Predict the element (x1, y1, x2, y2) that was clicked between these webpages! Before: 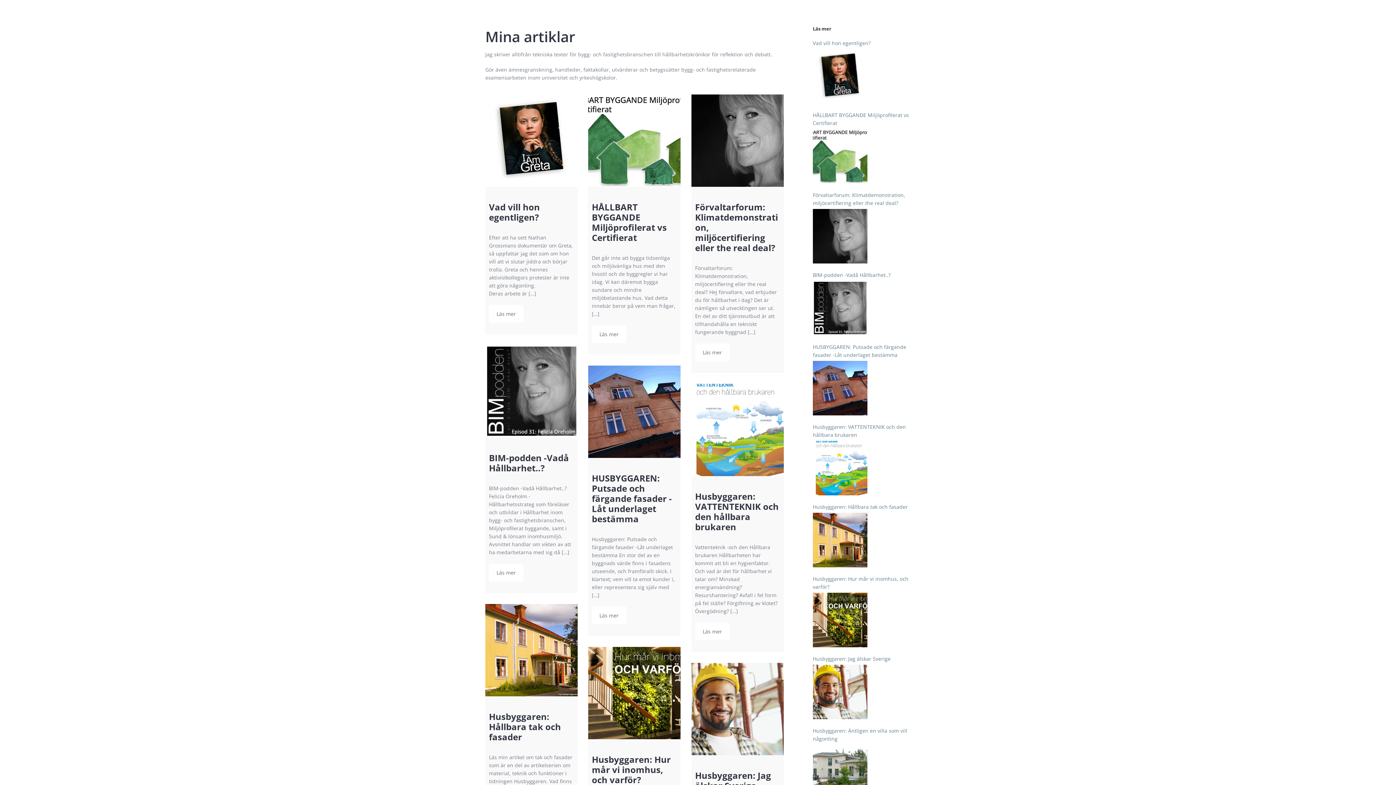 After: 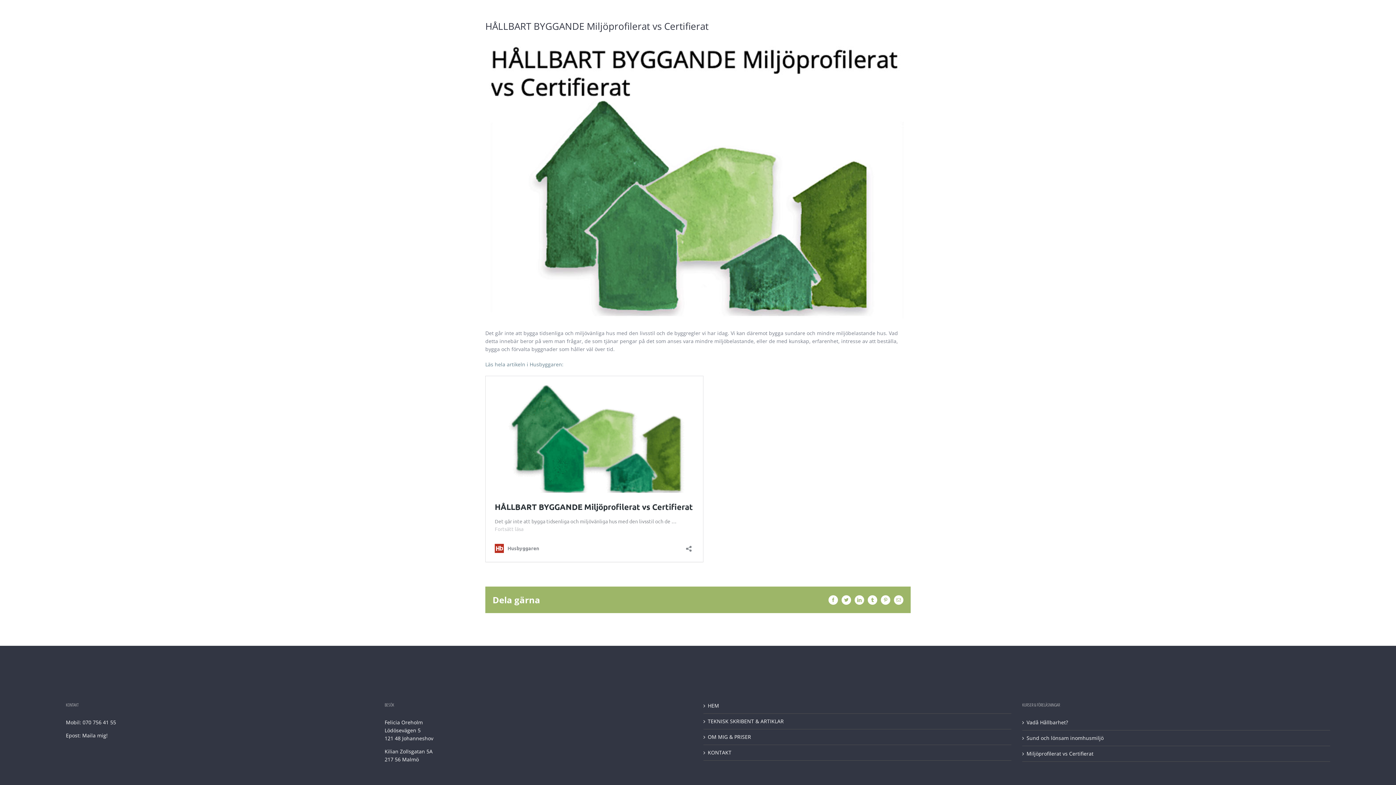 Action: bbox: (588, 94, 680, 186)